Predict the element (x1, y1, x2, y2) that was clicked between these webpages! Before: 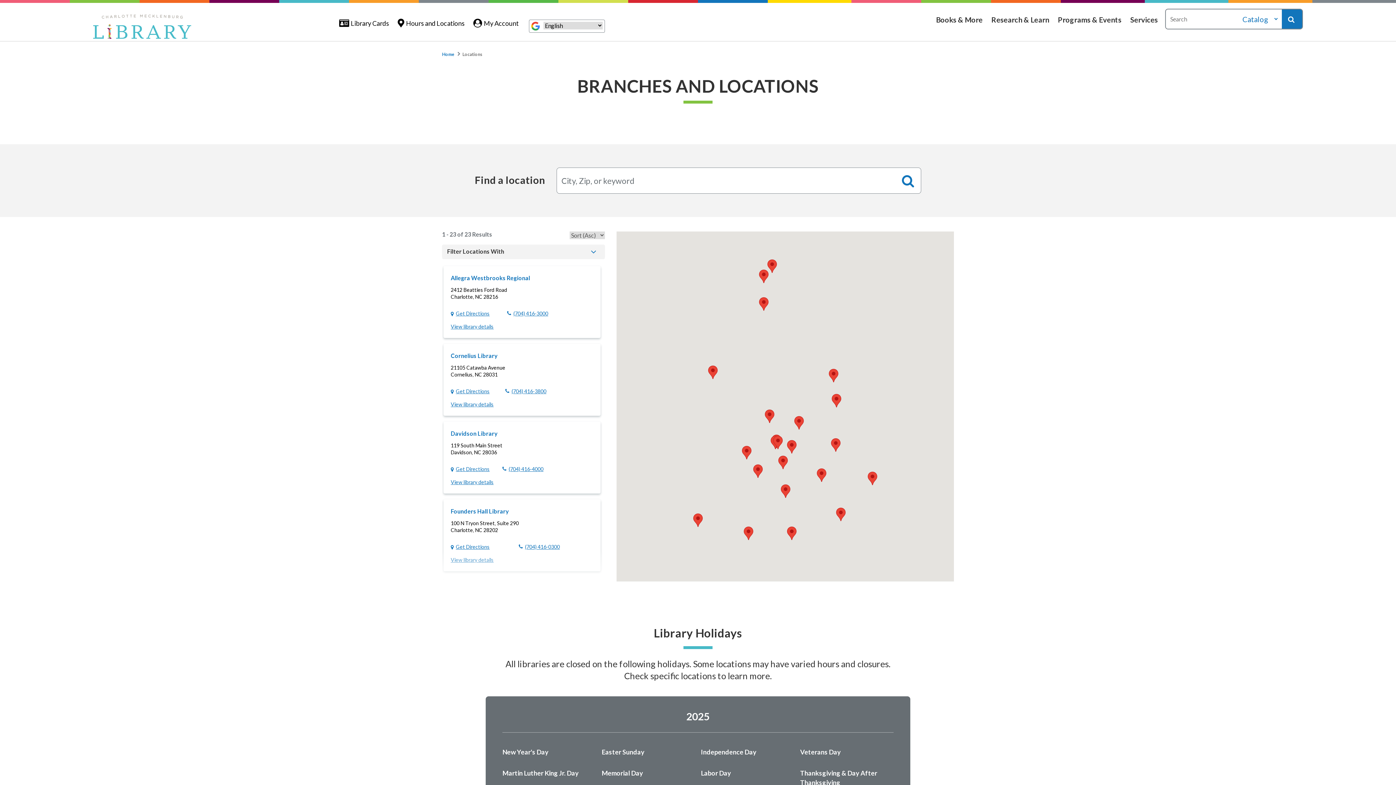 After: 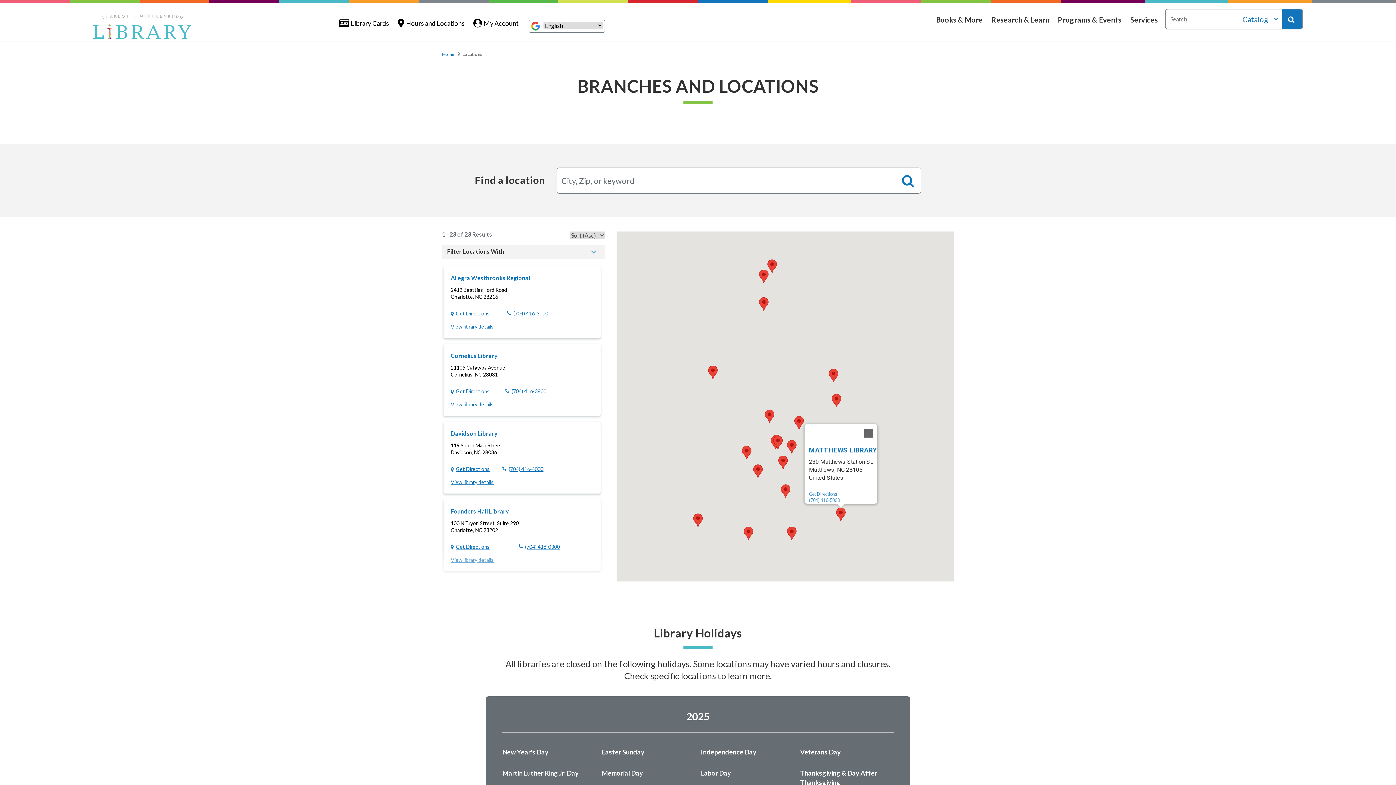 Action: label: Matthews Library bbox: (836, 507, 845, 521)